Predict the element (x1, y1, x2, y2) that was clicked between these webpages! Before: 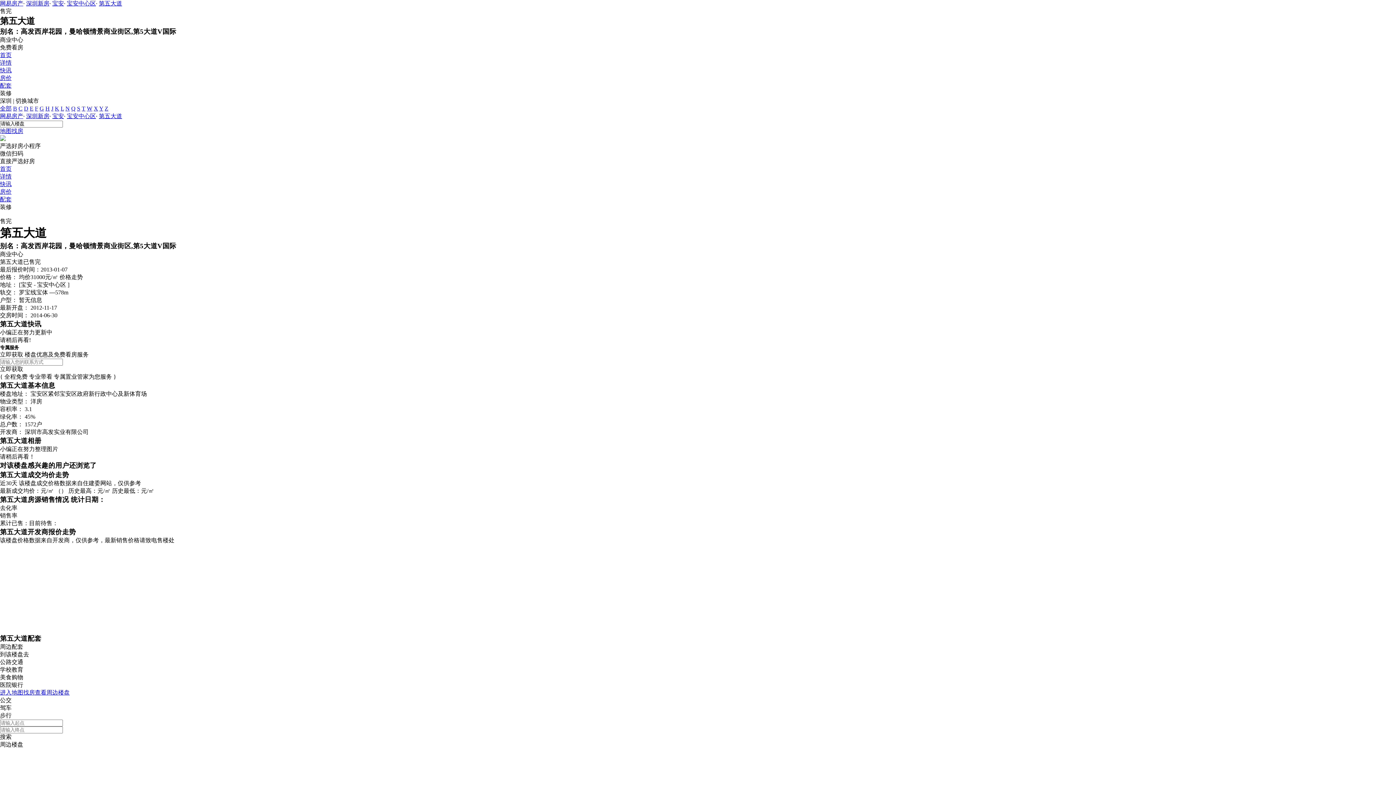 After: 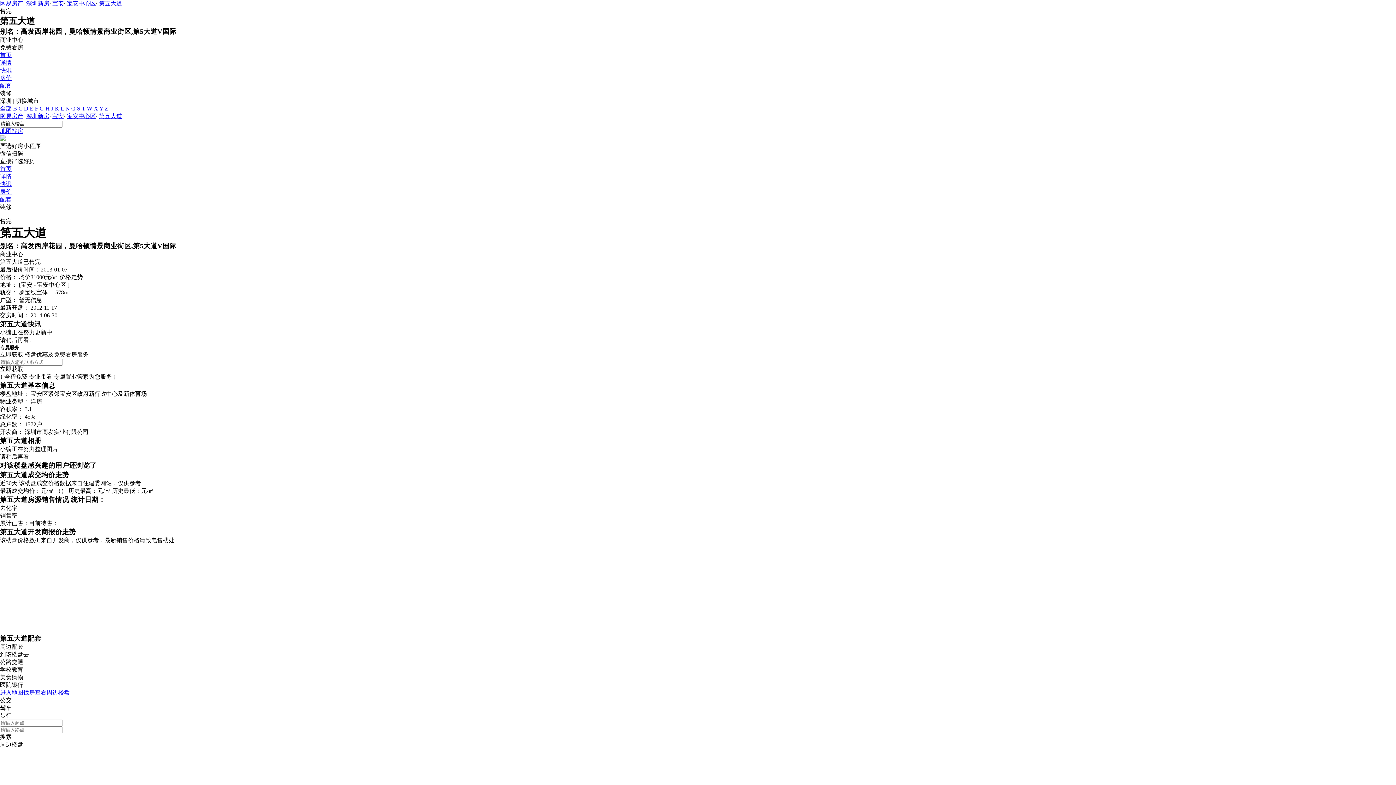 Action: label: 深圳新房 bbox: (26, 113, 49, 119)